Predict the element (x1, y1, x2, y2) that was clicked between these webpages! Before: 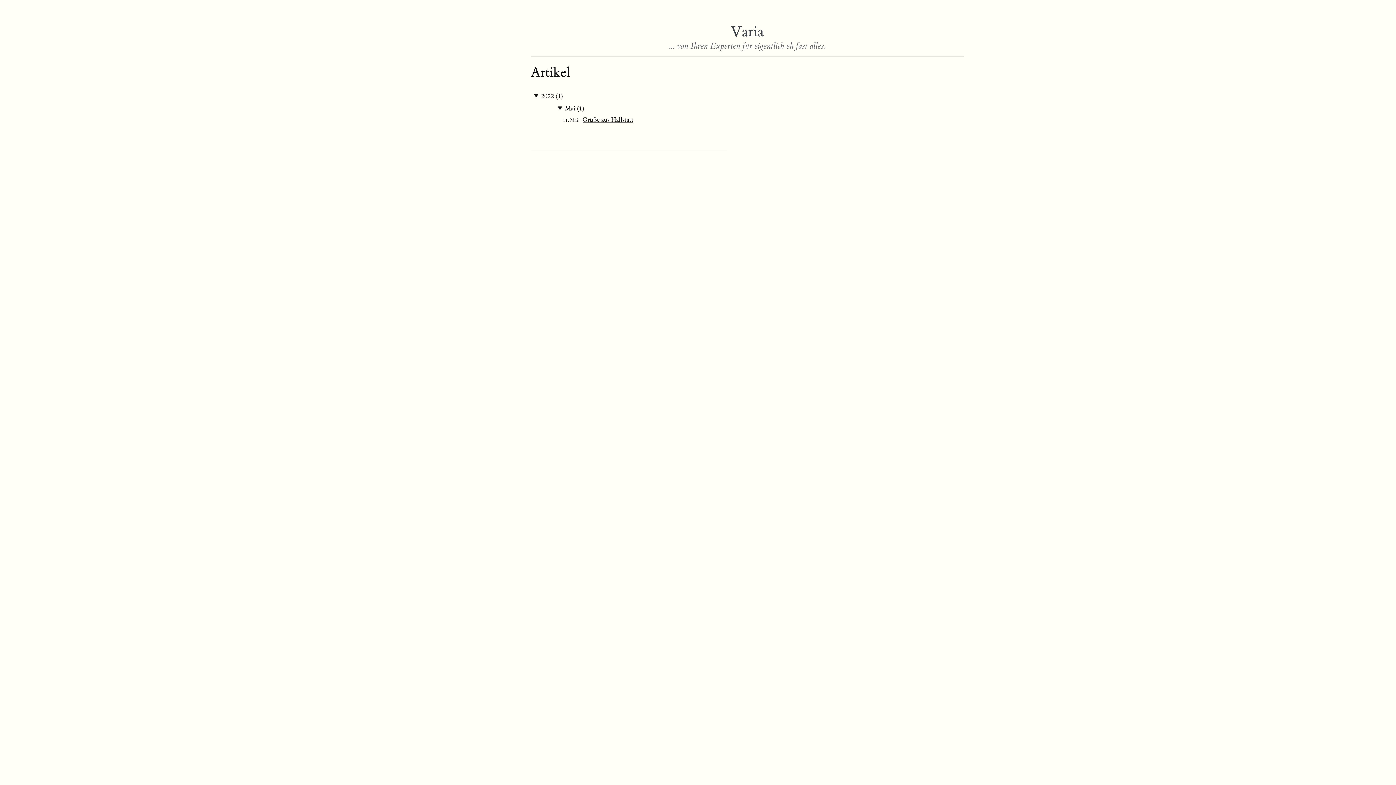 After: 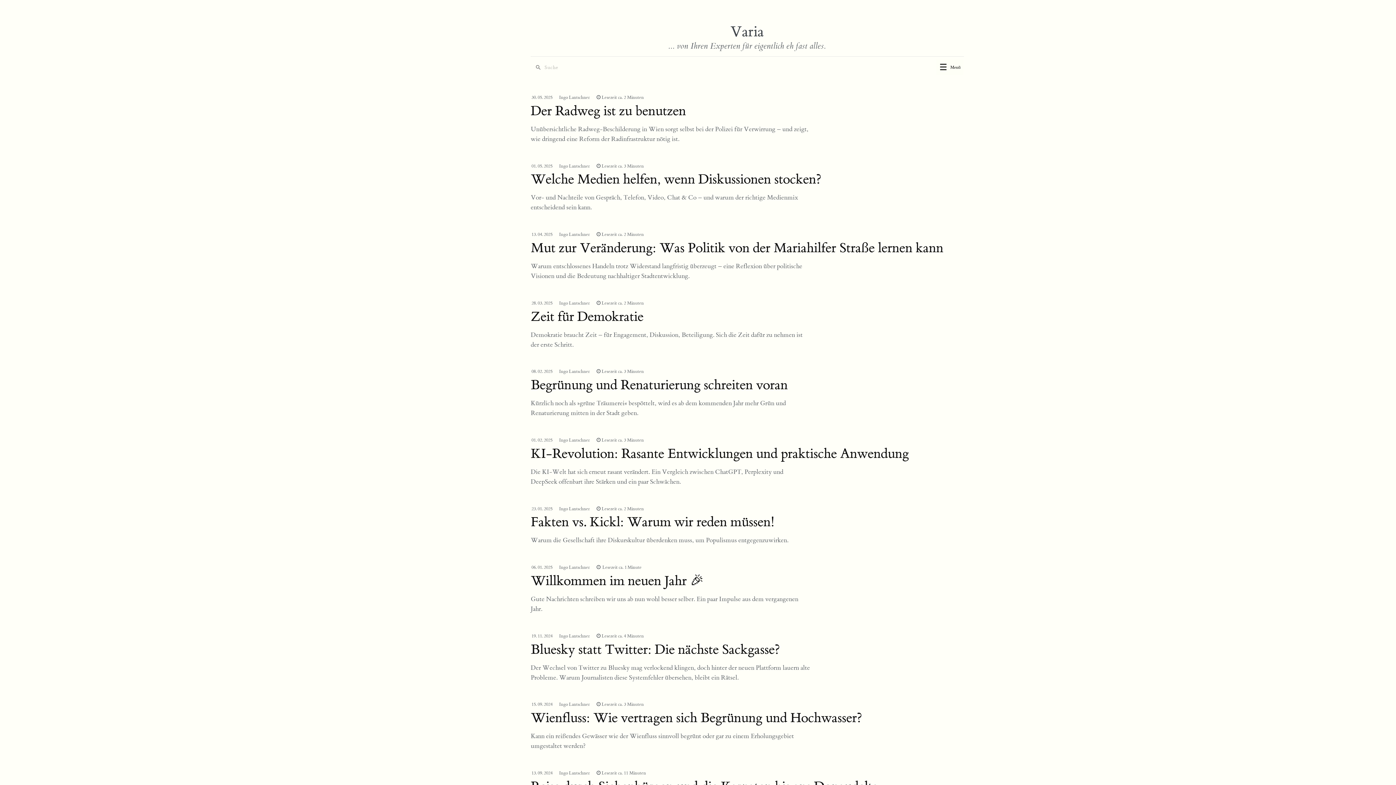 Action: label: Varia bbox: (530, 27, 963, 35)